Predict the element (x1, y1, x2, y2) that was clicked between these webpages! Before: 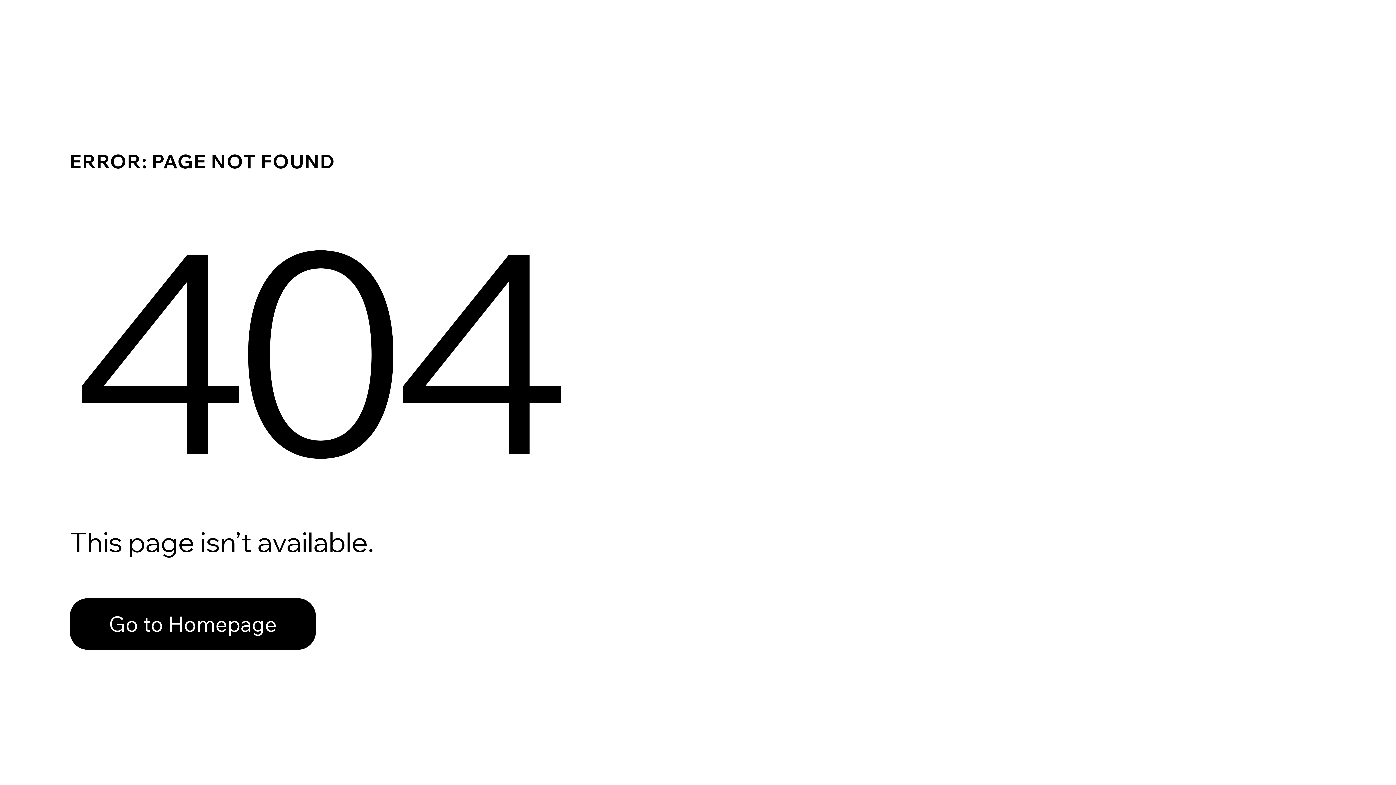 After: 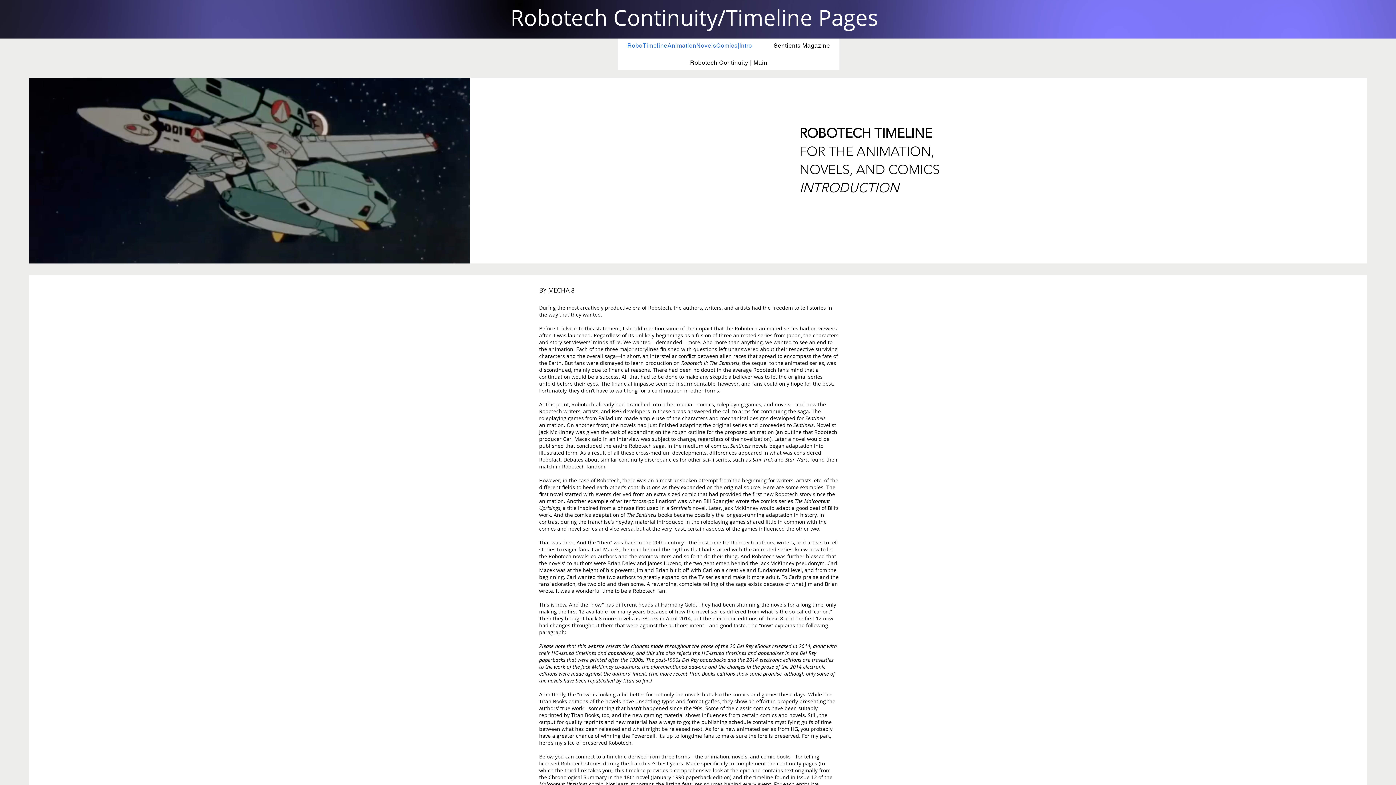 Action: label: Go to Homepage bbox: (69, 582, 768, 659)